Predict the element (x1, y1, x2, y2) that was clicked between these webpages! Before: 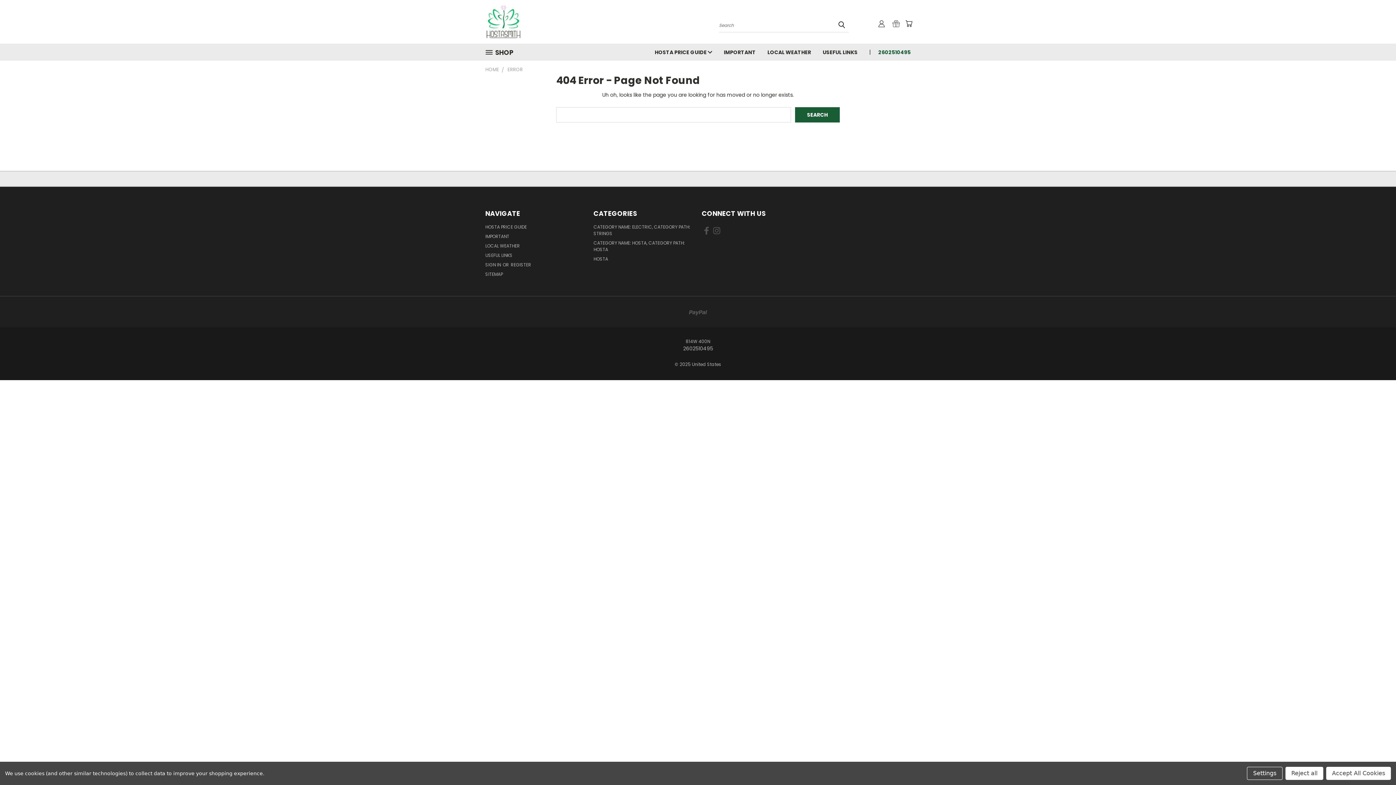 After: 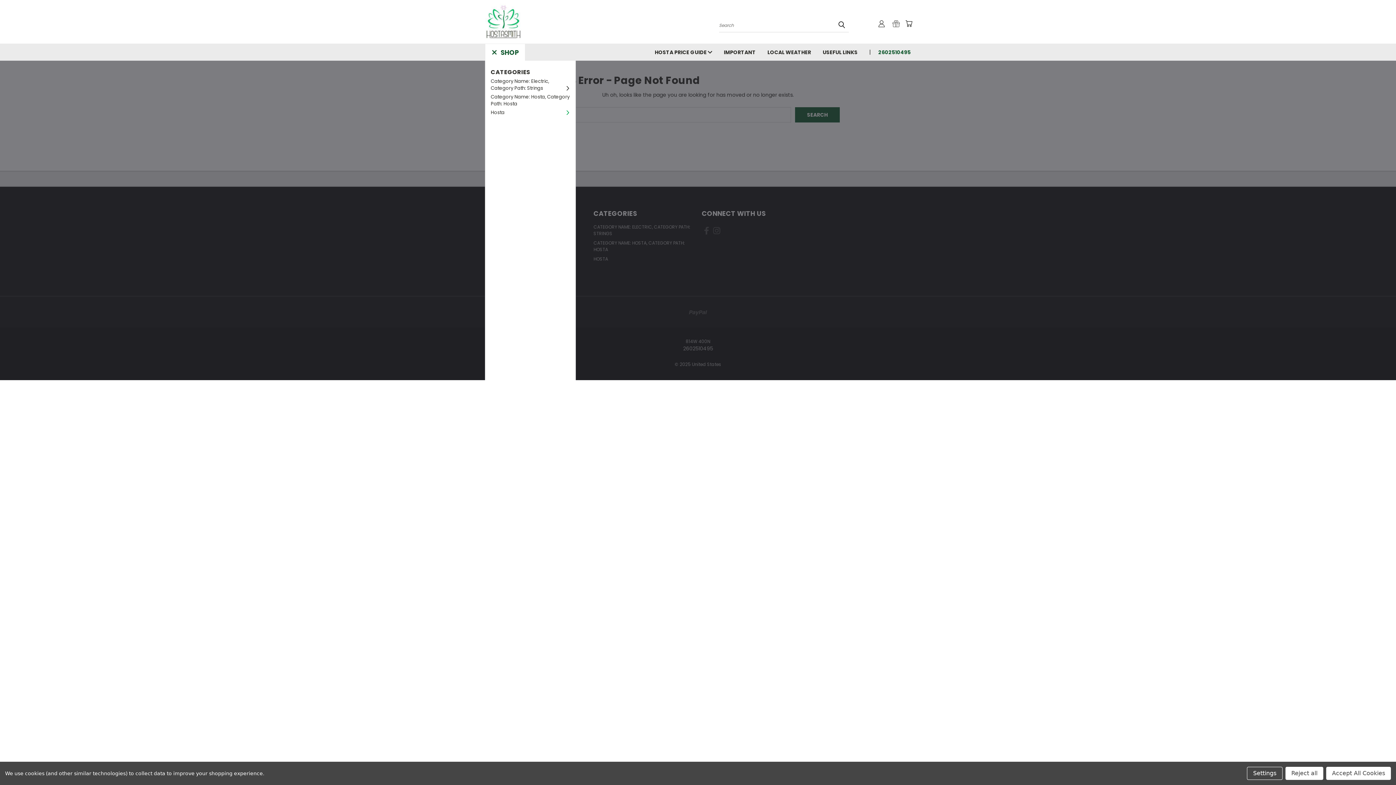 Action: label: SHOP bbox: (485, 44, 519, 61)